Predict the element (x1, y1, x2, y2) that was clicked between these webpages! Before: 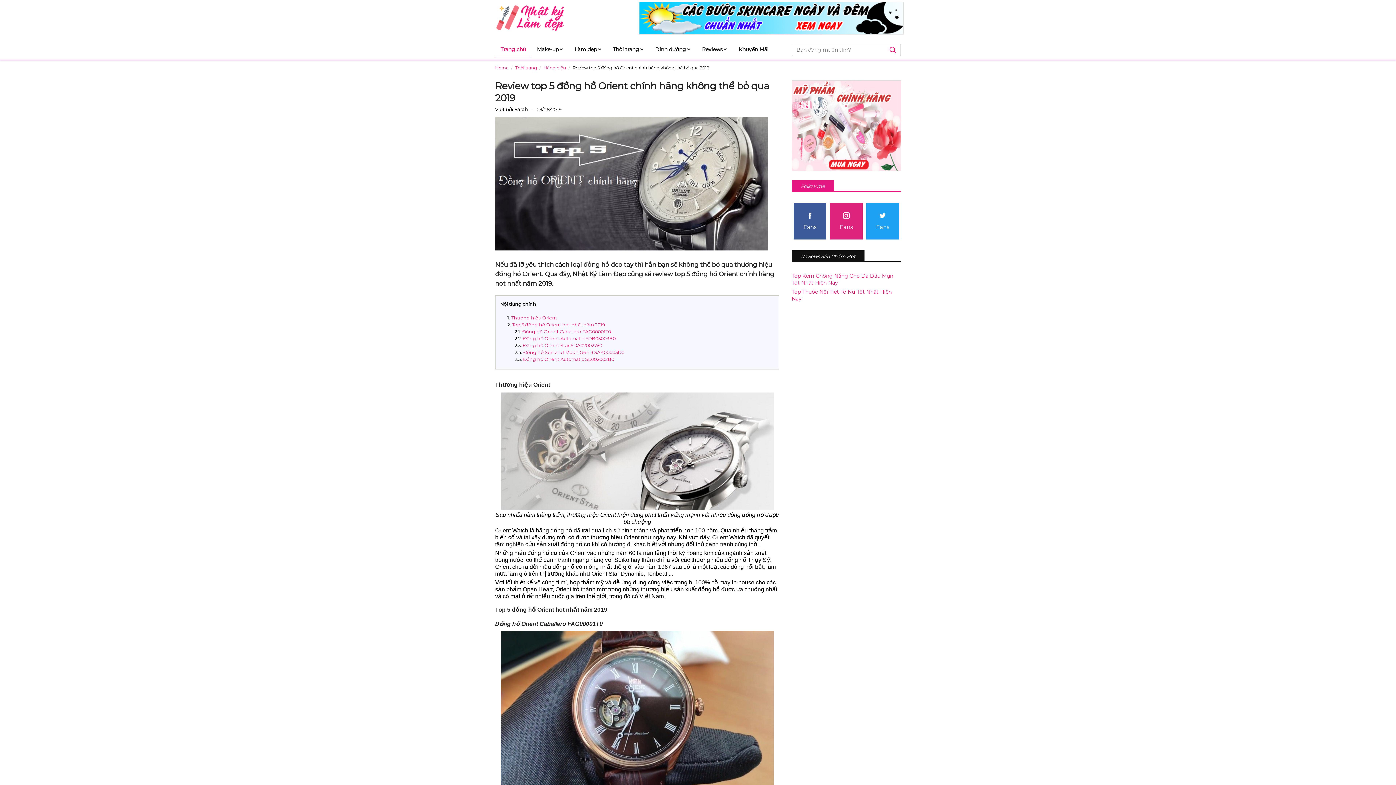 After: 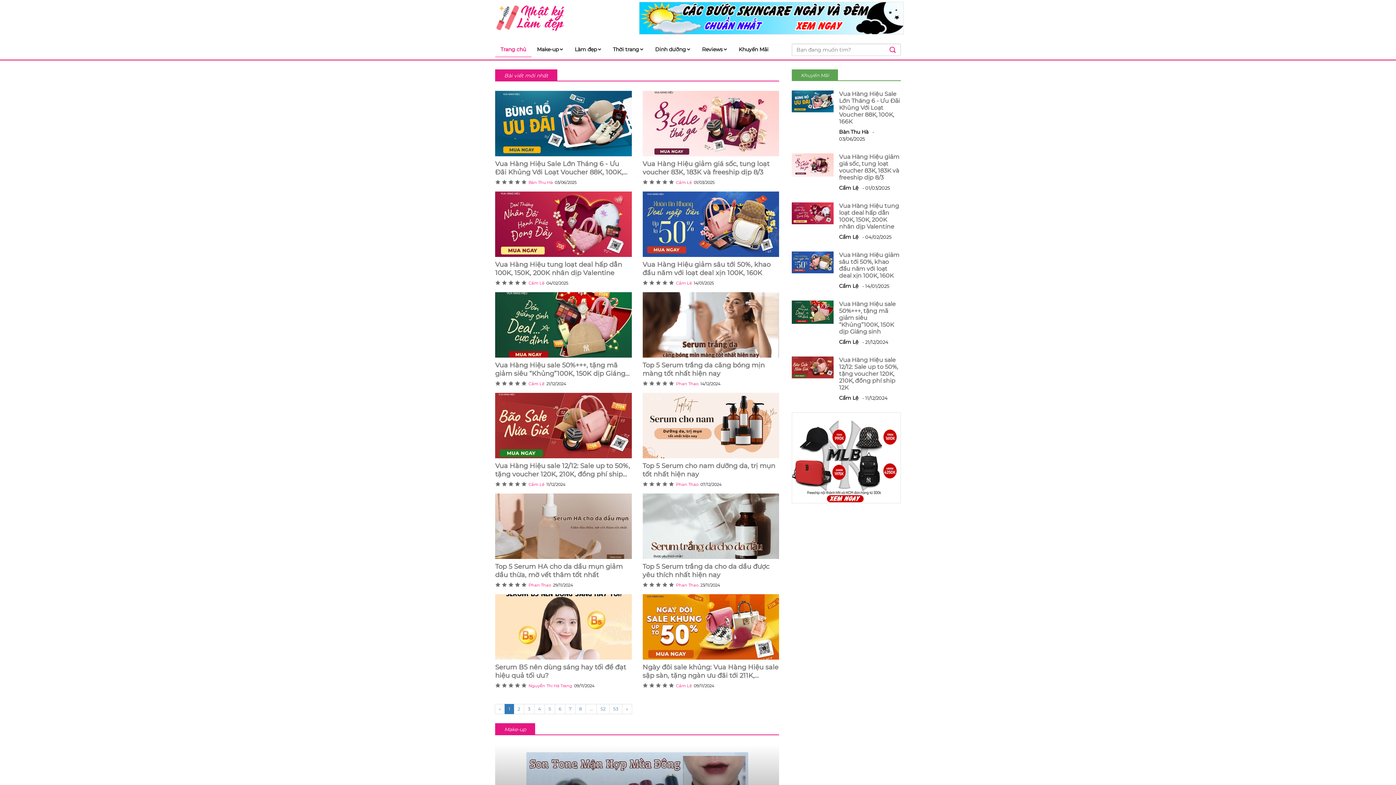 Action: bbox: (495, 0, 566, 36)